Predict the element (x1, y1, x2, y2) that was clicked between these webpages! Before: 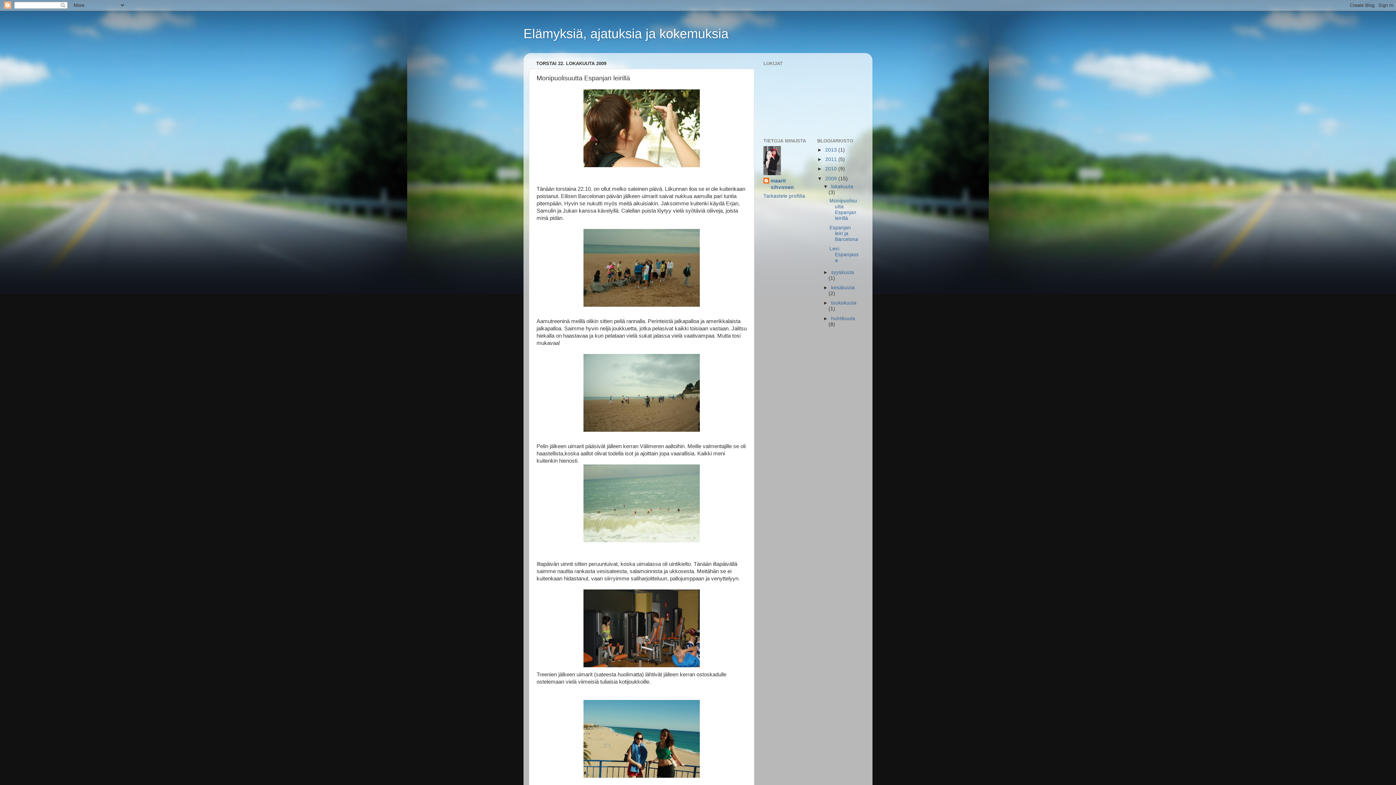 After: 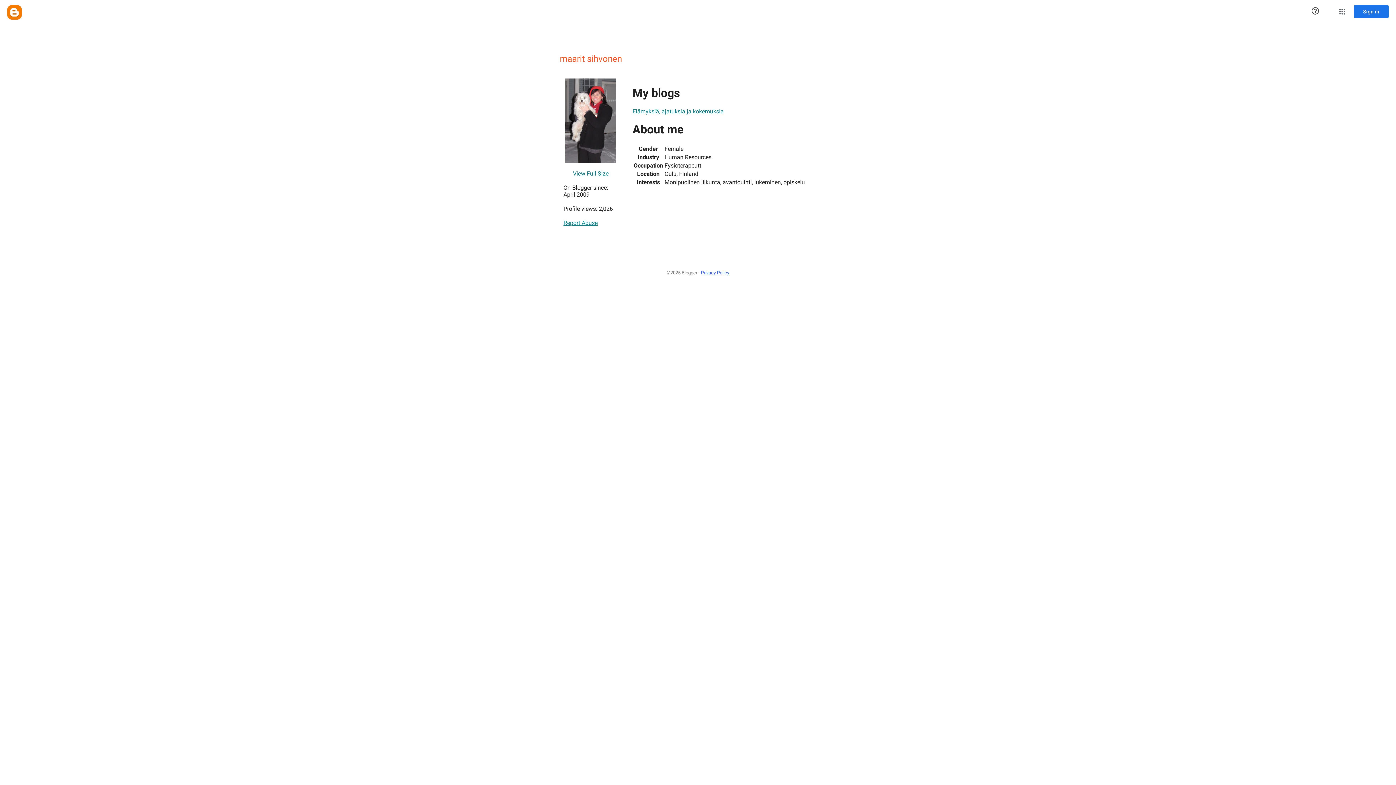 Action: label: maarit sihvonen bbox: (763, 177, 806, 190)